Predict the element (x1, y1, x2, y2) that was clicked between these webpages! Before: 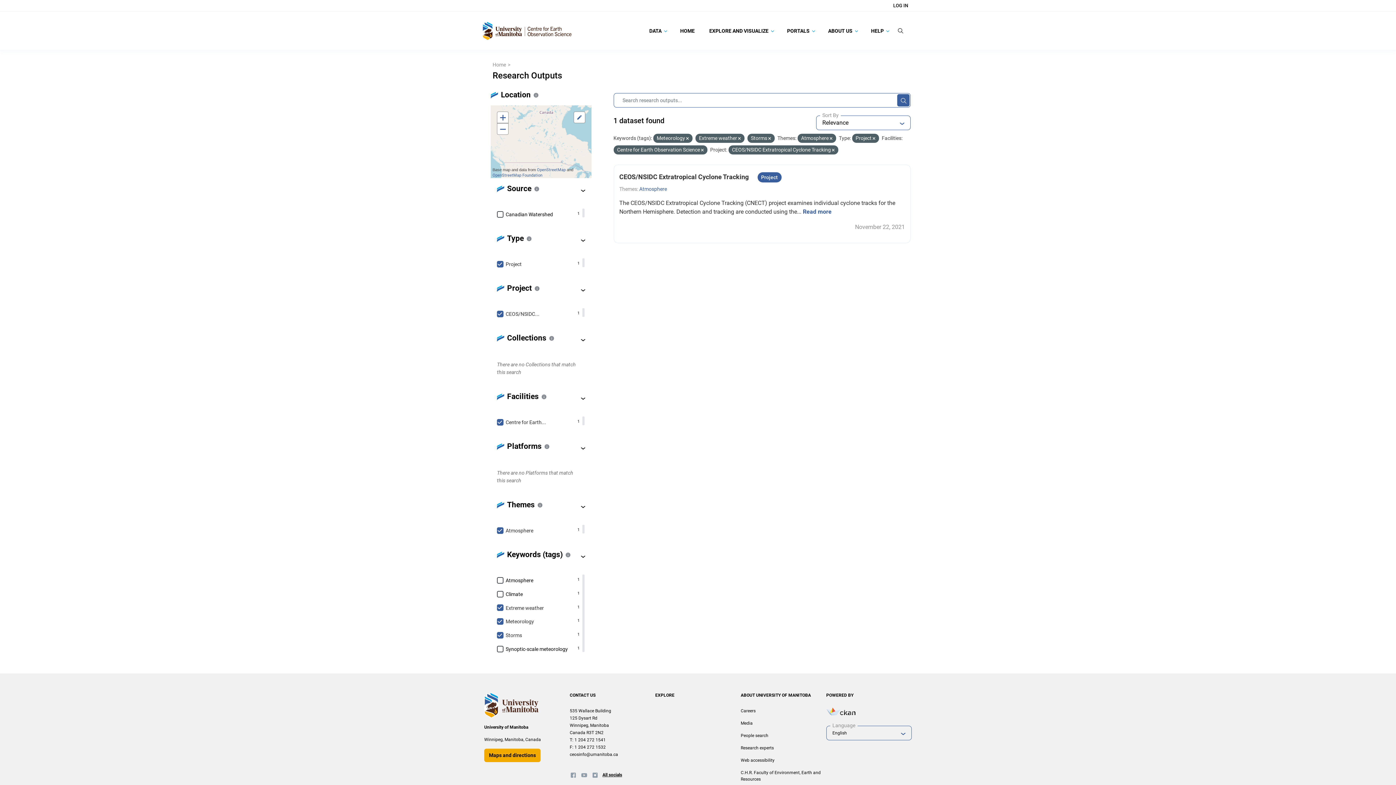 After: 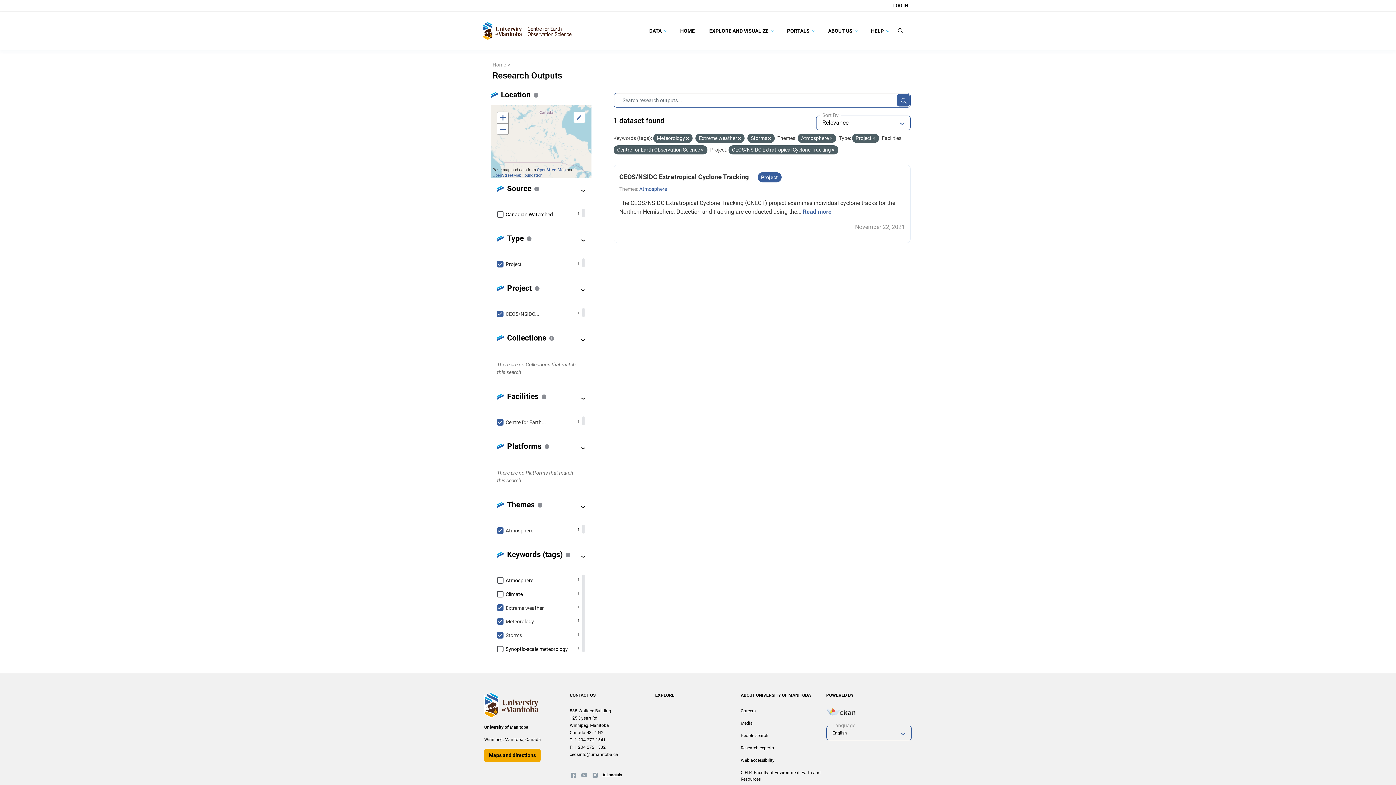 Action: bbox: (897, 94, 909, 106)